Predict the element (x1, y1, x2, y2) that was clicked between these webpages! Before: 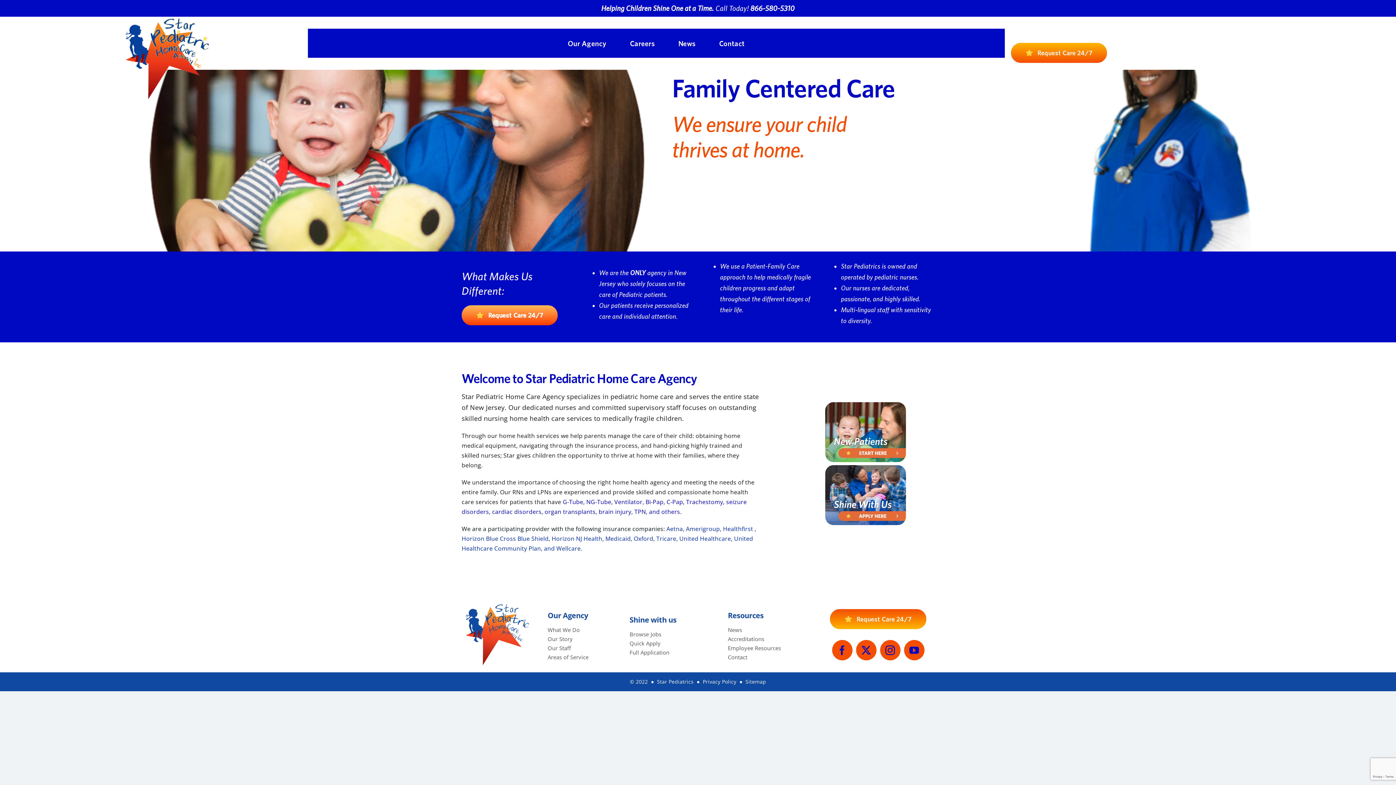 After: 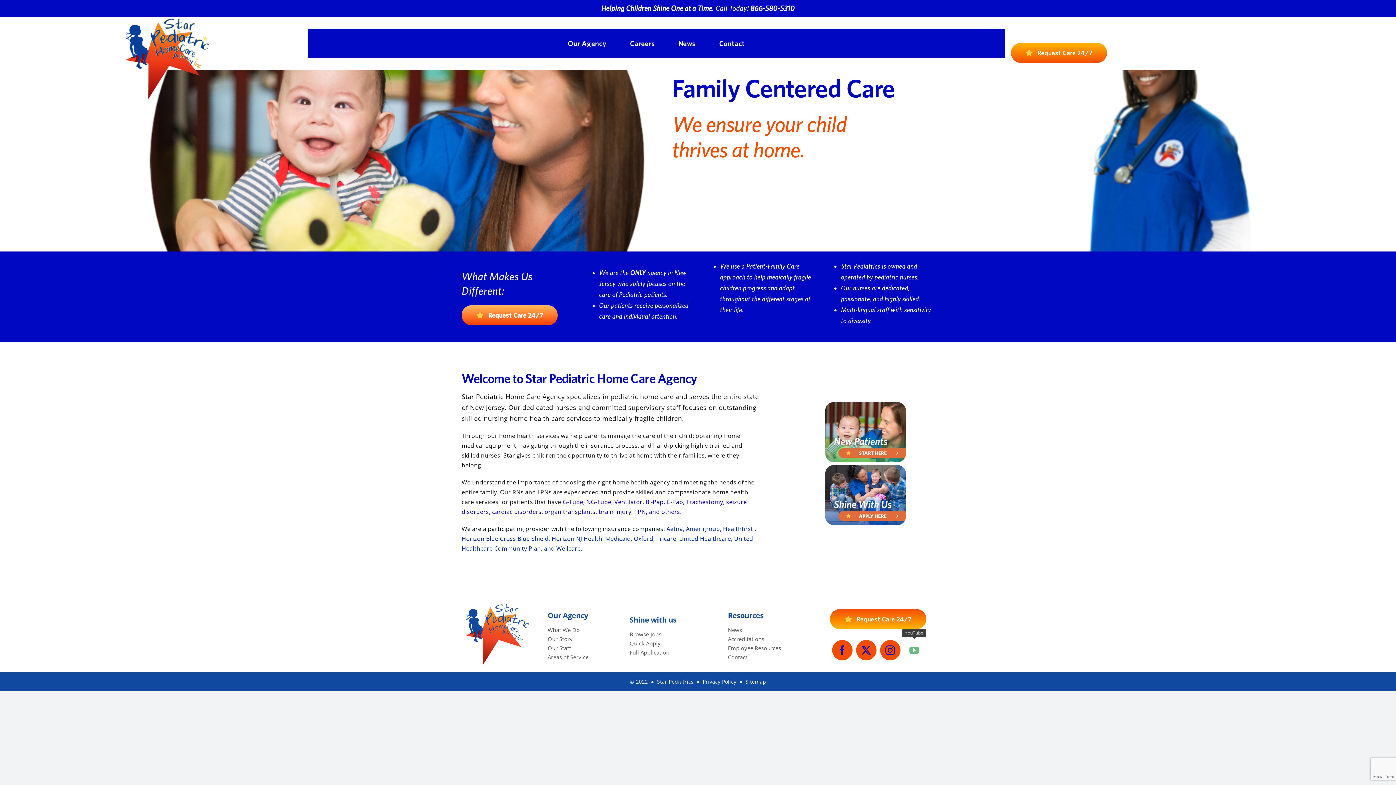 Action: bbox: (904, 640, 924, 660) label: youtube